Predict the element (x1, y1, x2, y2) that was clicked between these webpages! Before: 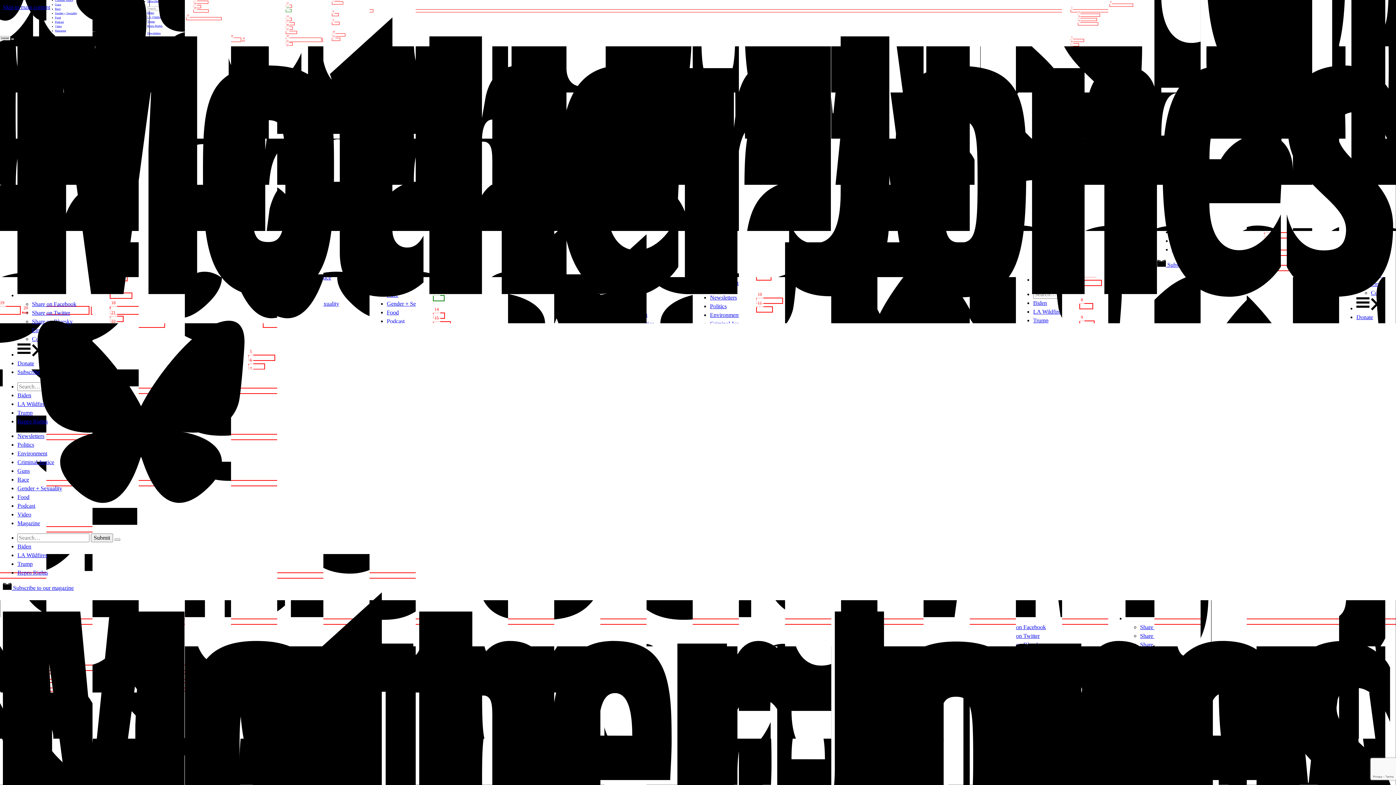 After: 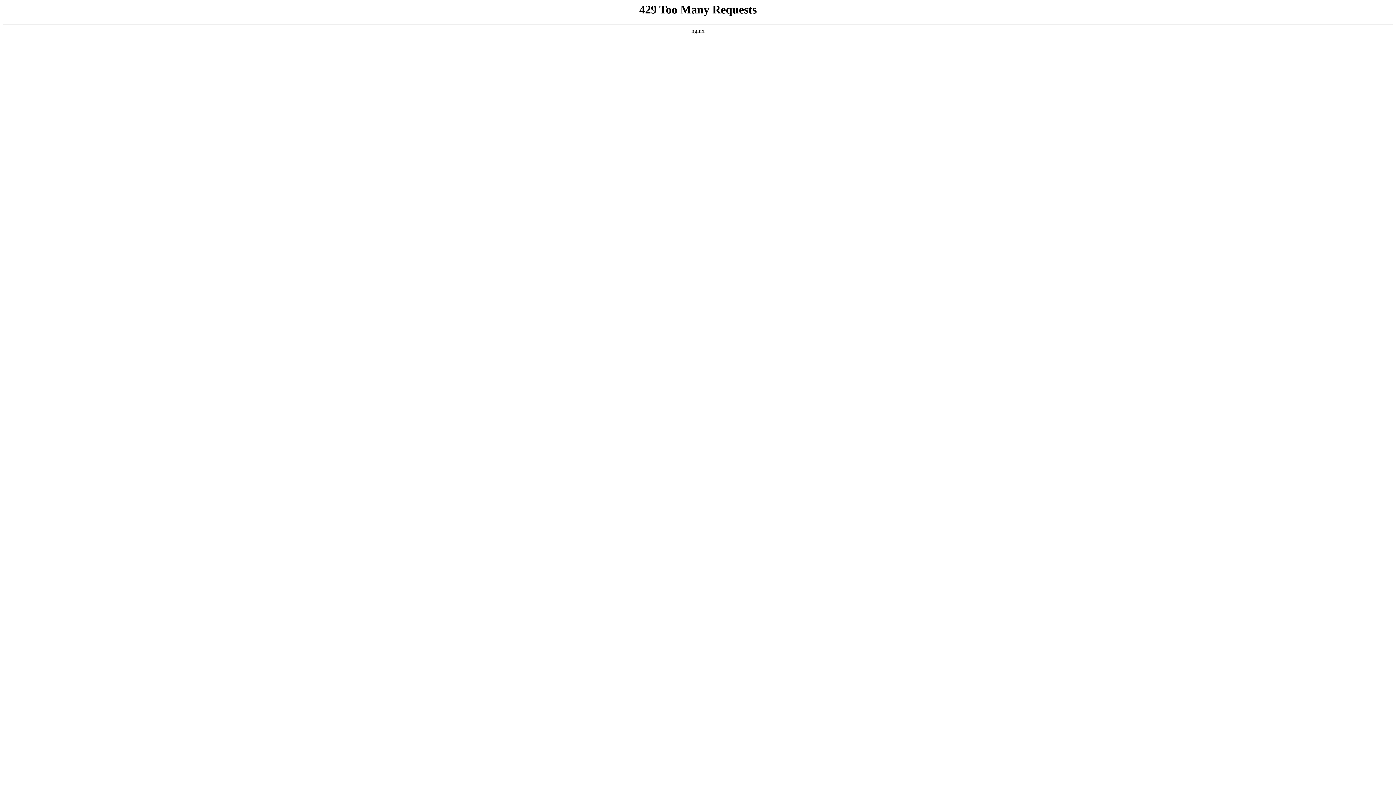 Action: label: Race bbox: (17, 476, 29, 482)